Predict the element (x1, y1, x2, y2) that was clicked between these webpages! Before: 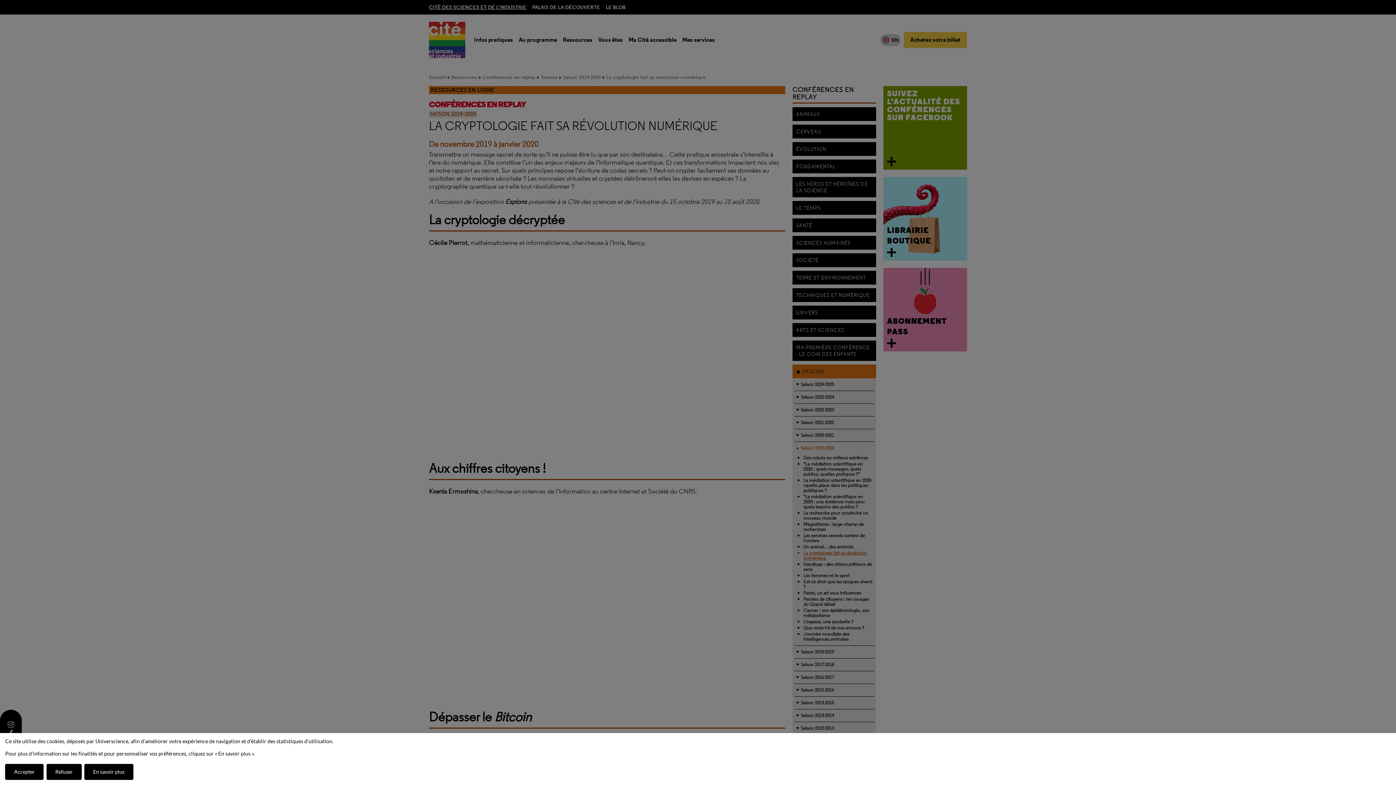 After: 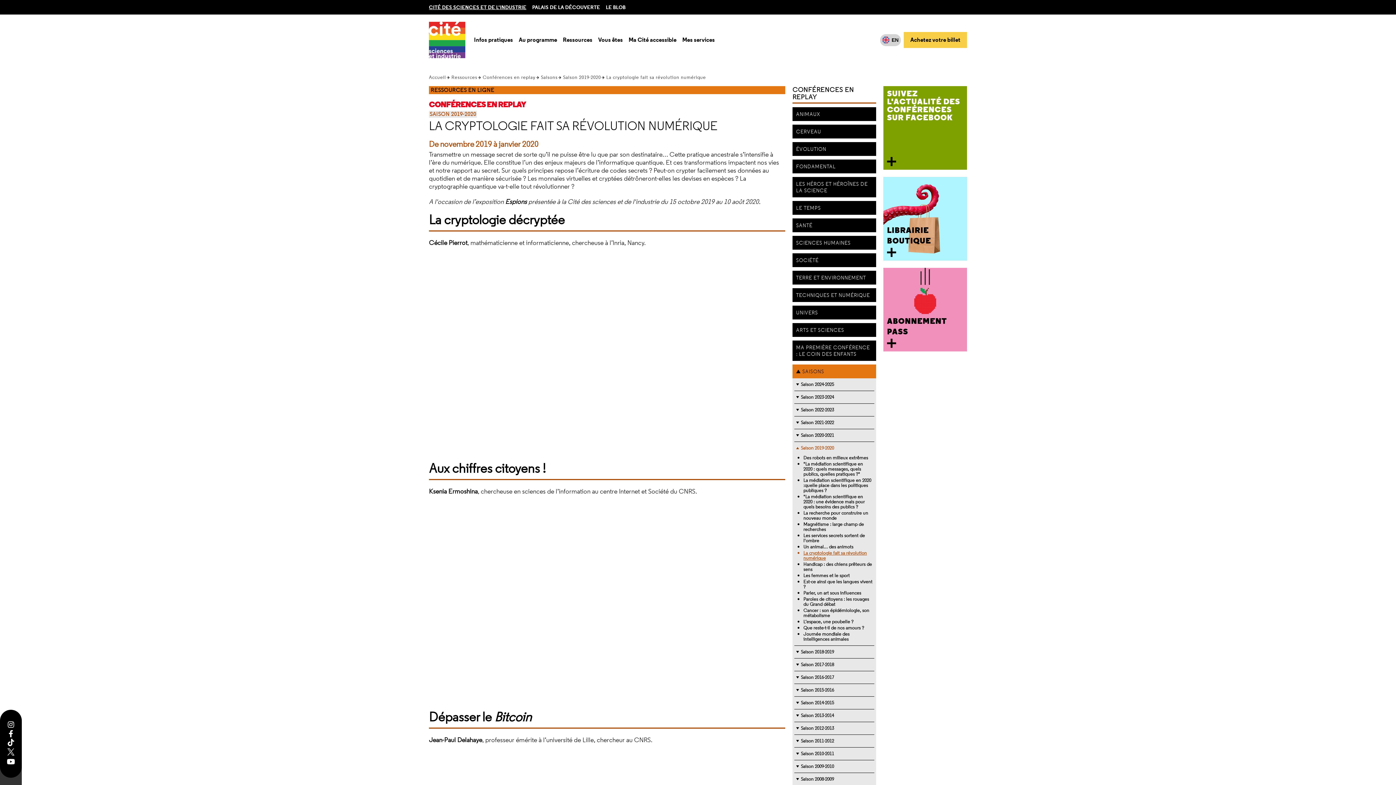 Action: bbox: (5, 764, 43, 780) label: Accepter